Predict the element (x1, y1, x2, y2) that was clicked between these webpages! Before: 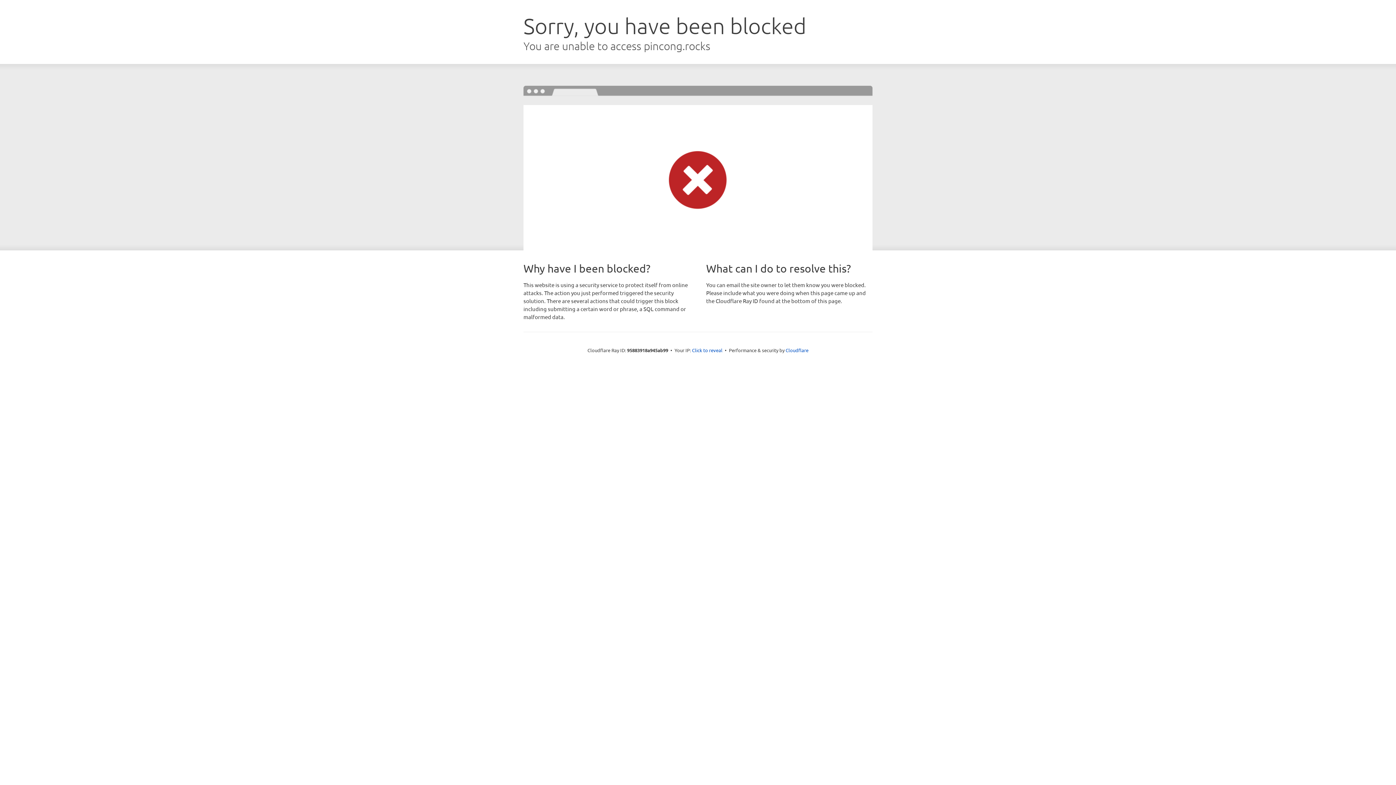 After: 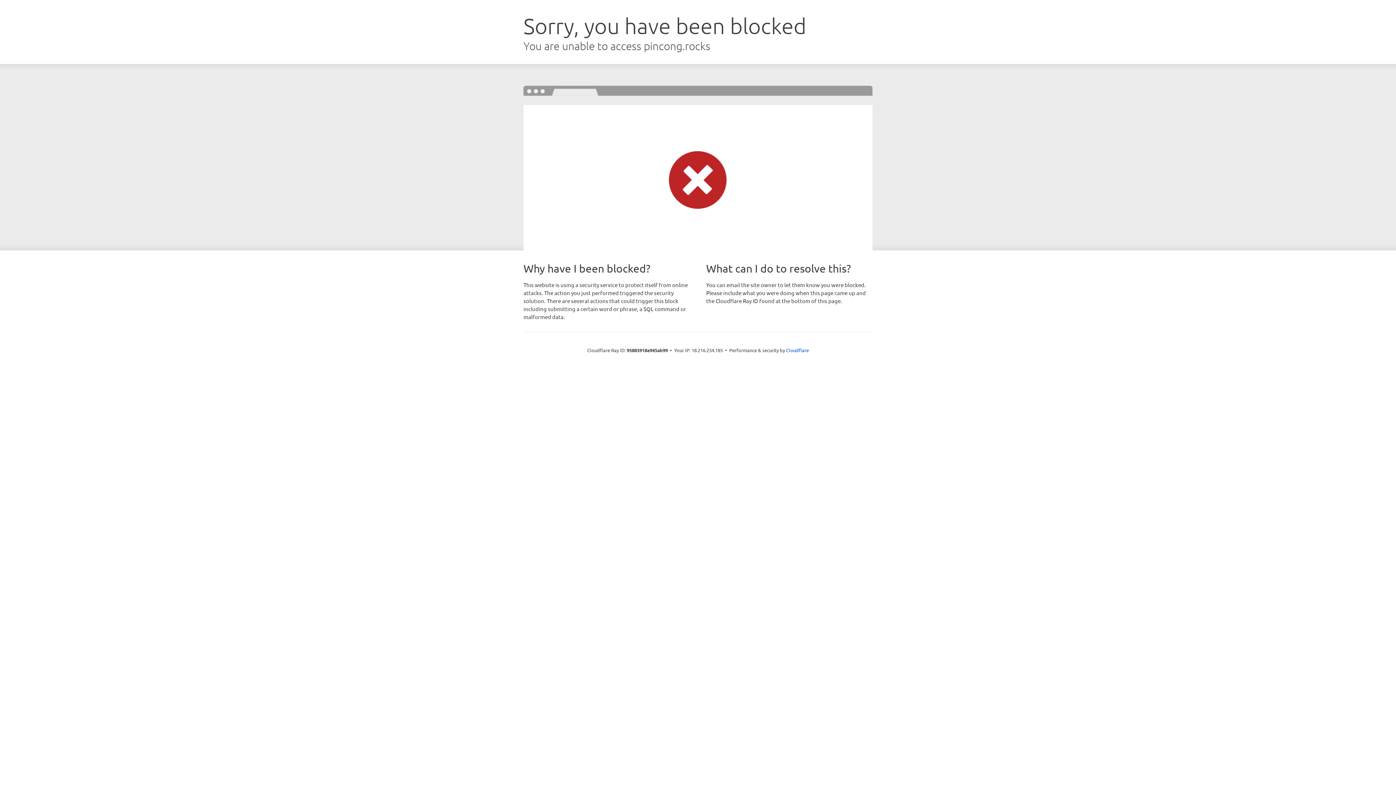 Action: label: Click to reveal bbox: (692, 346, 722, 353)